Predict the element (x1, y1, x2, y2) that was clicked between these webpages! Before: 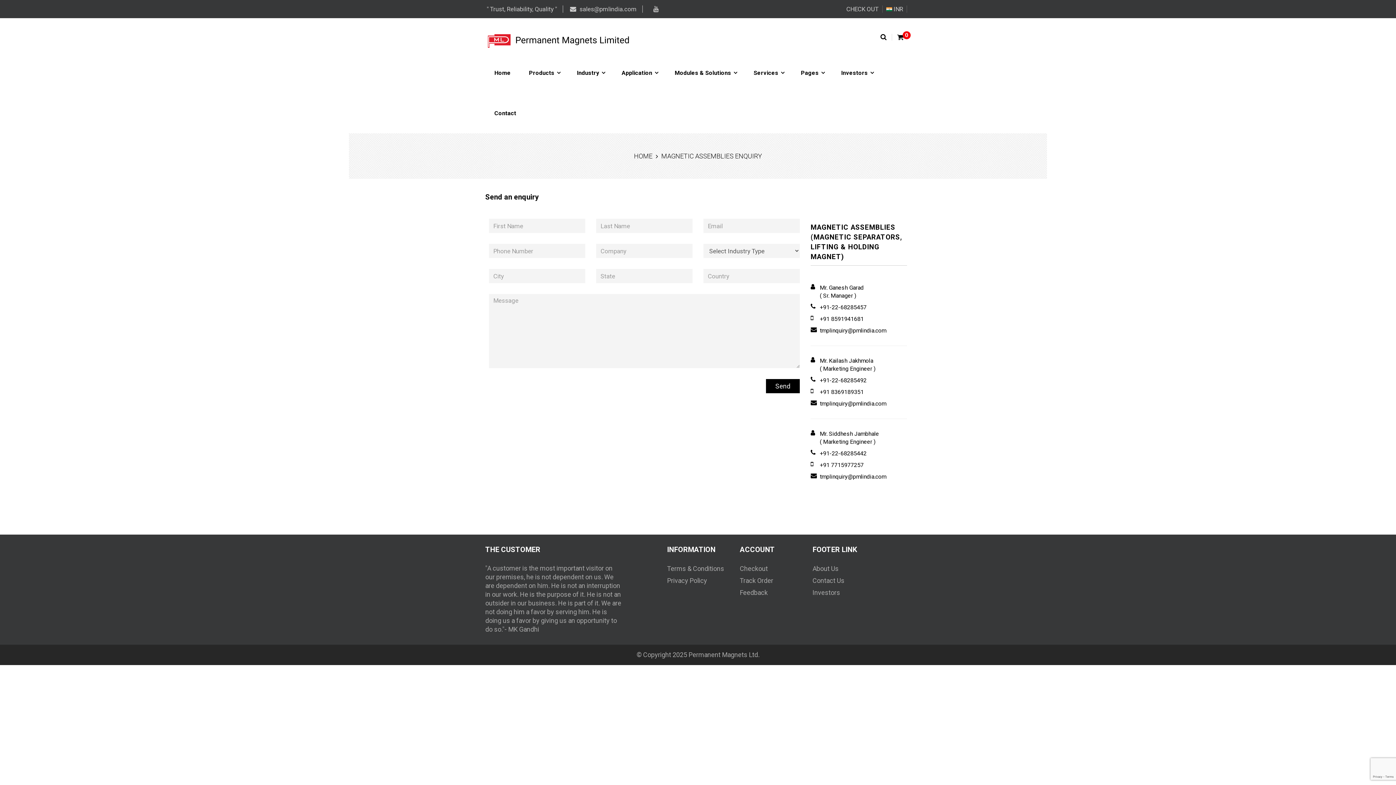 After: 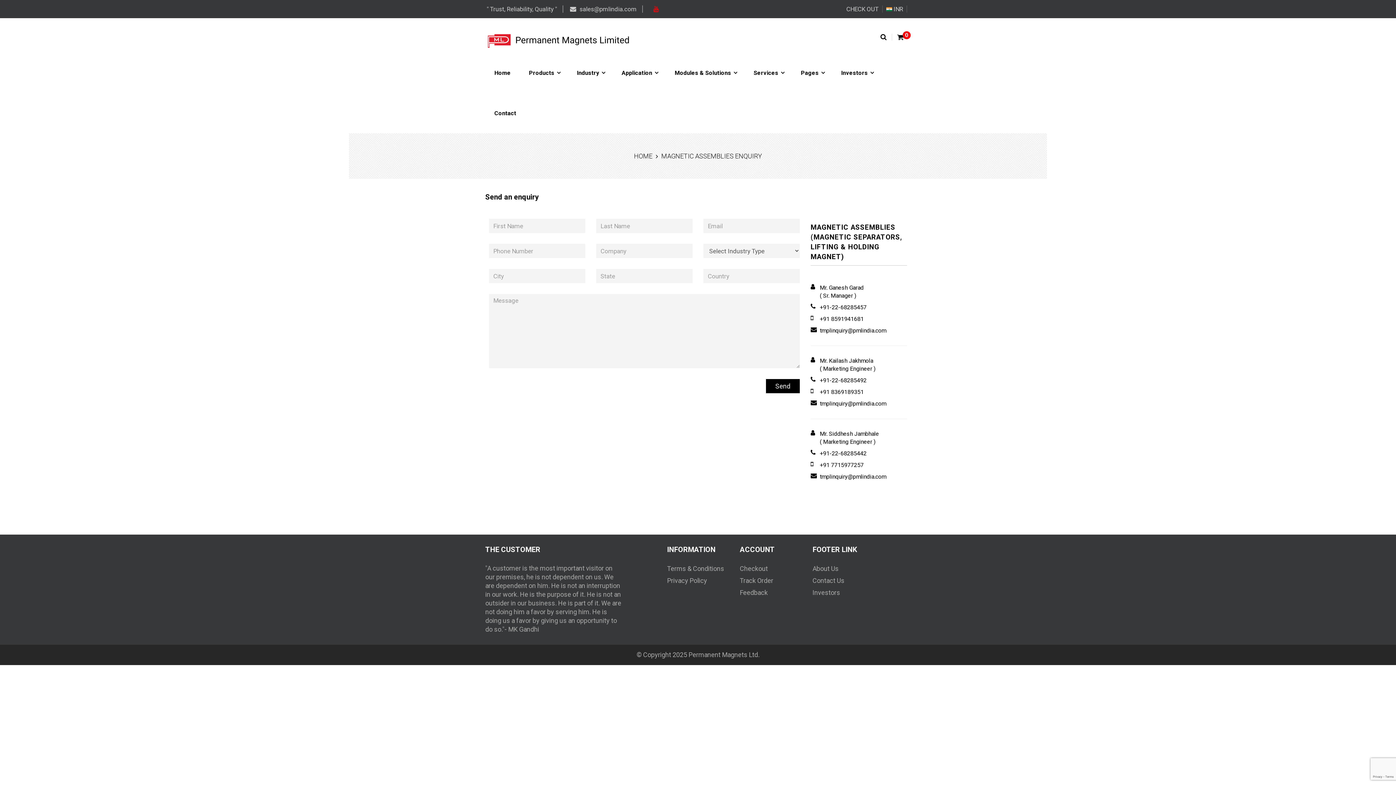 Action: bbox: (649, 5, 664, 12)